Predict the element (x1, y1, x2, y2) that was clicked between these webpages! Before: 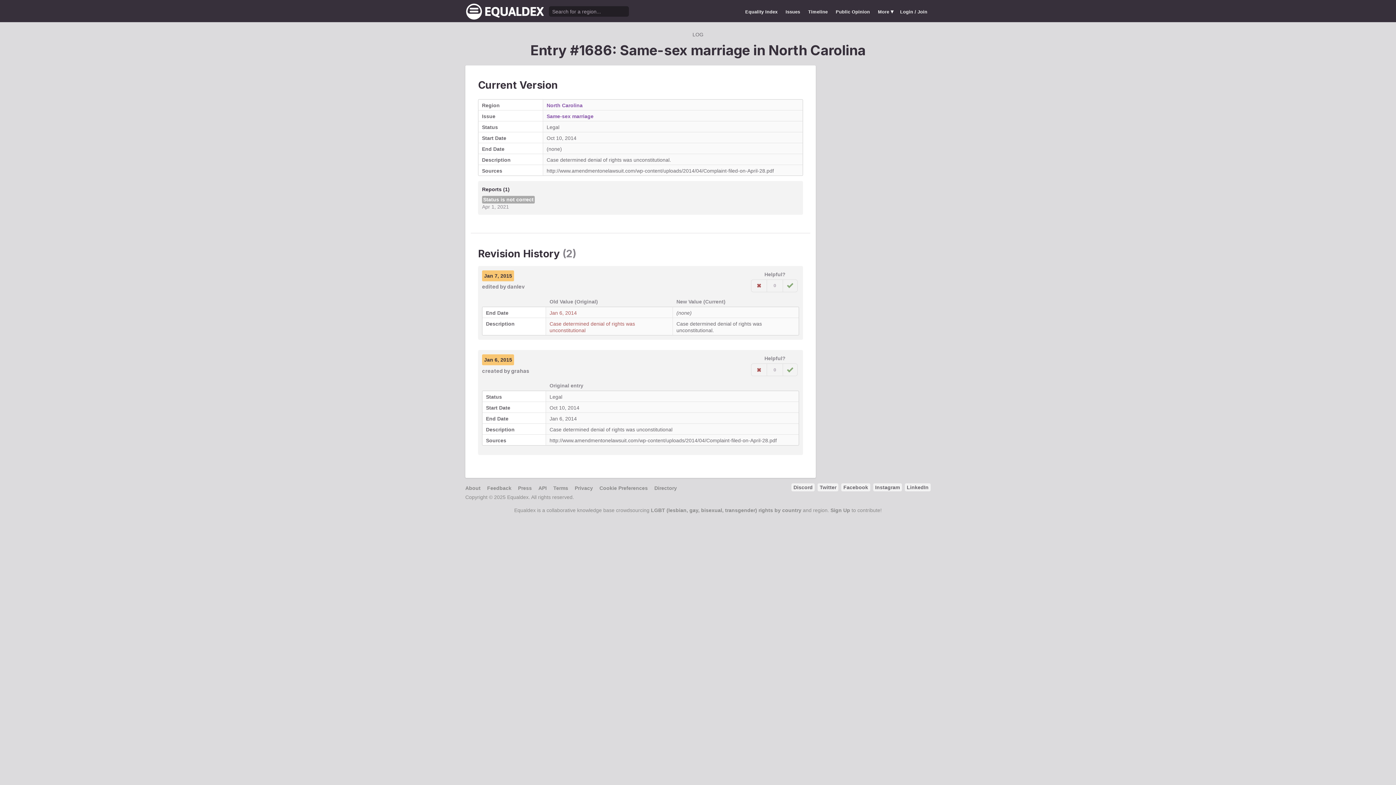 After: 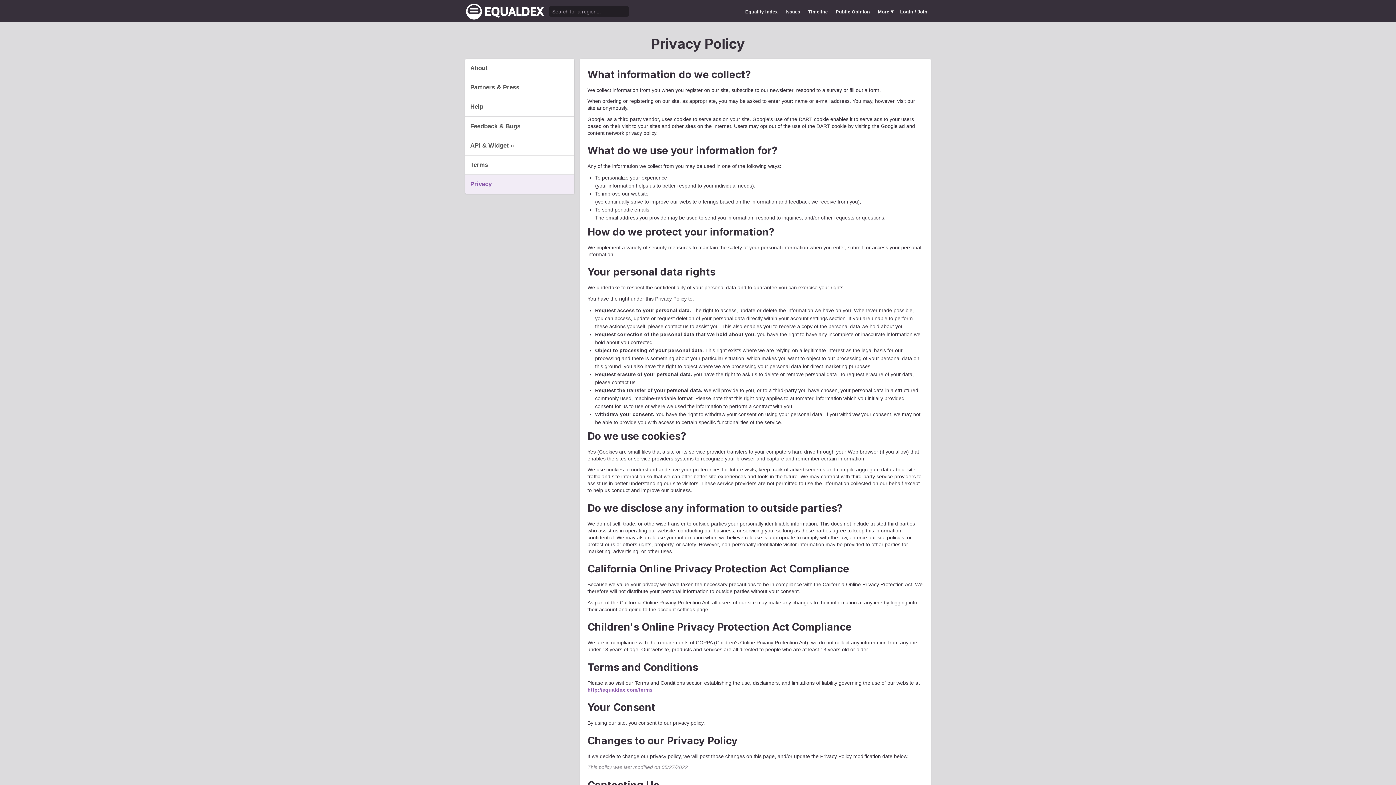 Action: label: Privacy bbox: (574, 485, 593, 491)